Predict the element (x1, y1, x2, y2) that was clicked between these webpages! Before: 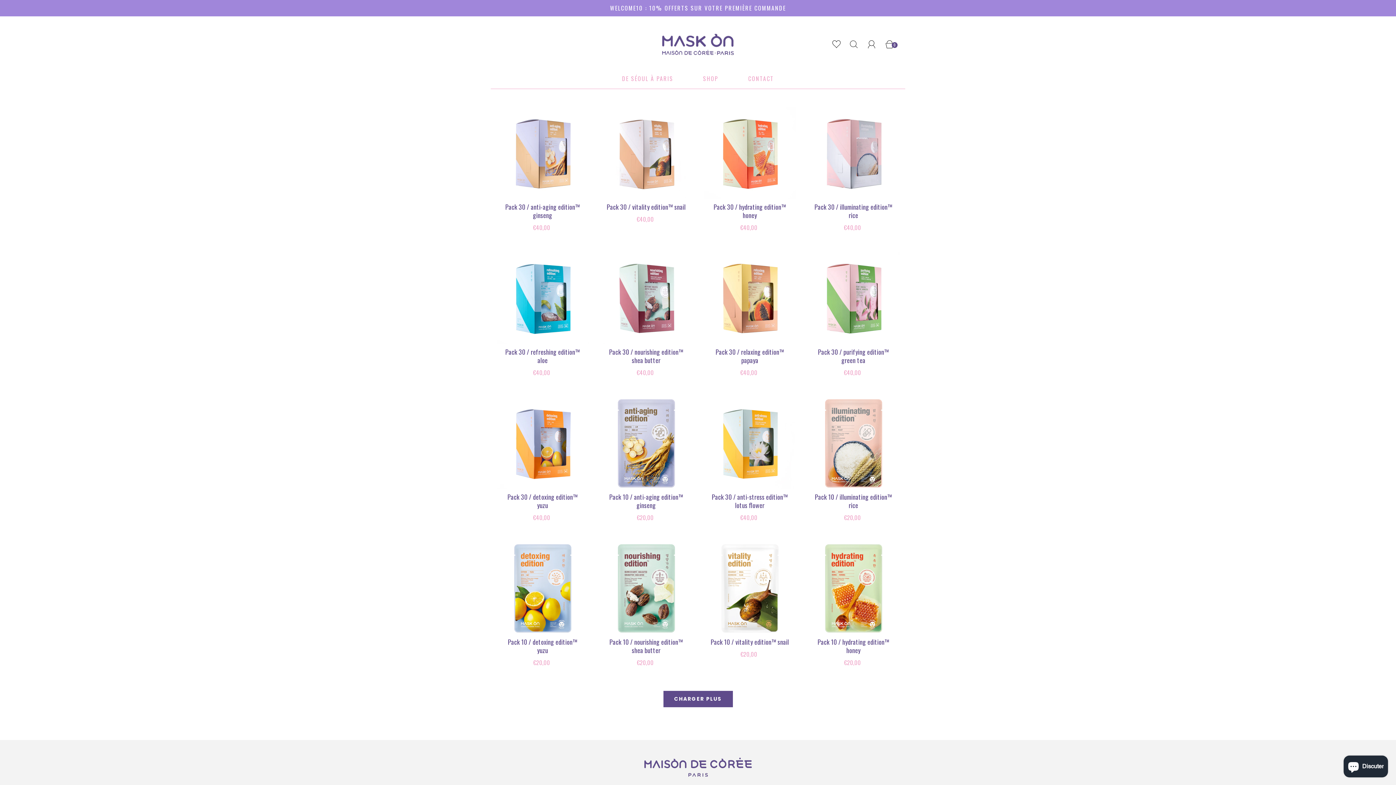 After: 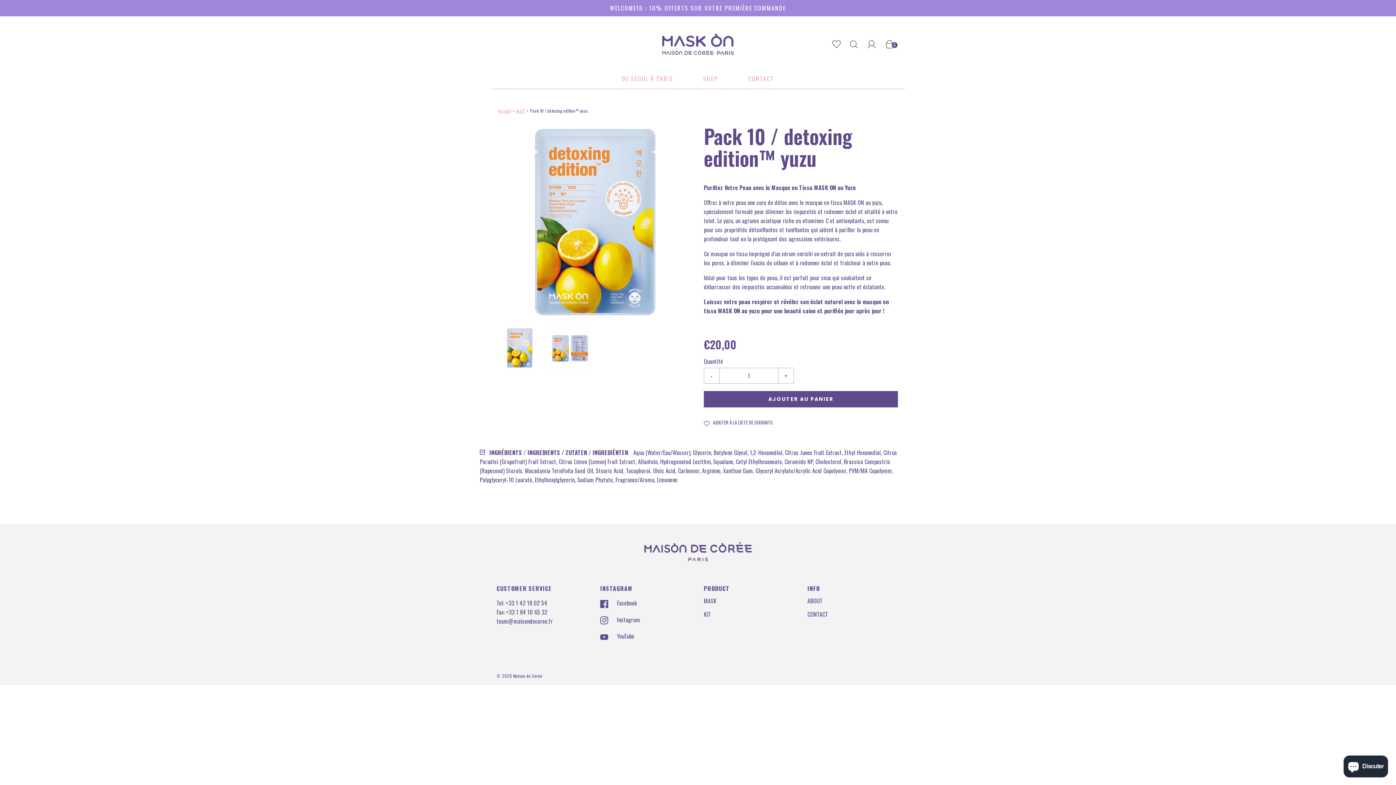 Action: bbox: (496, 542, 588, 634)